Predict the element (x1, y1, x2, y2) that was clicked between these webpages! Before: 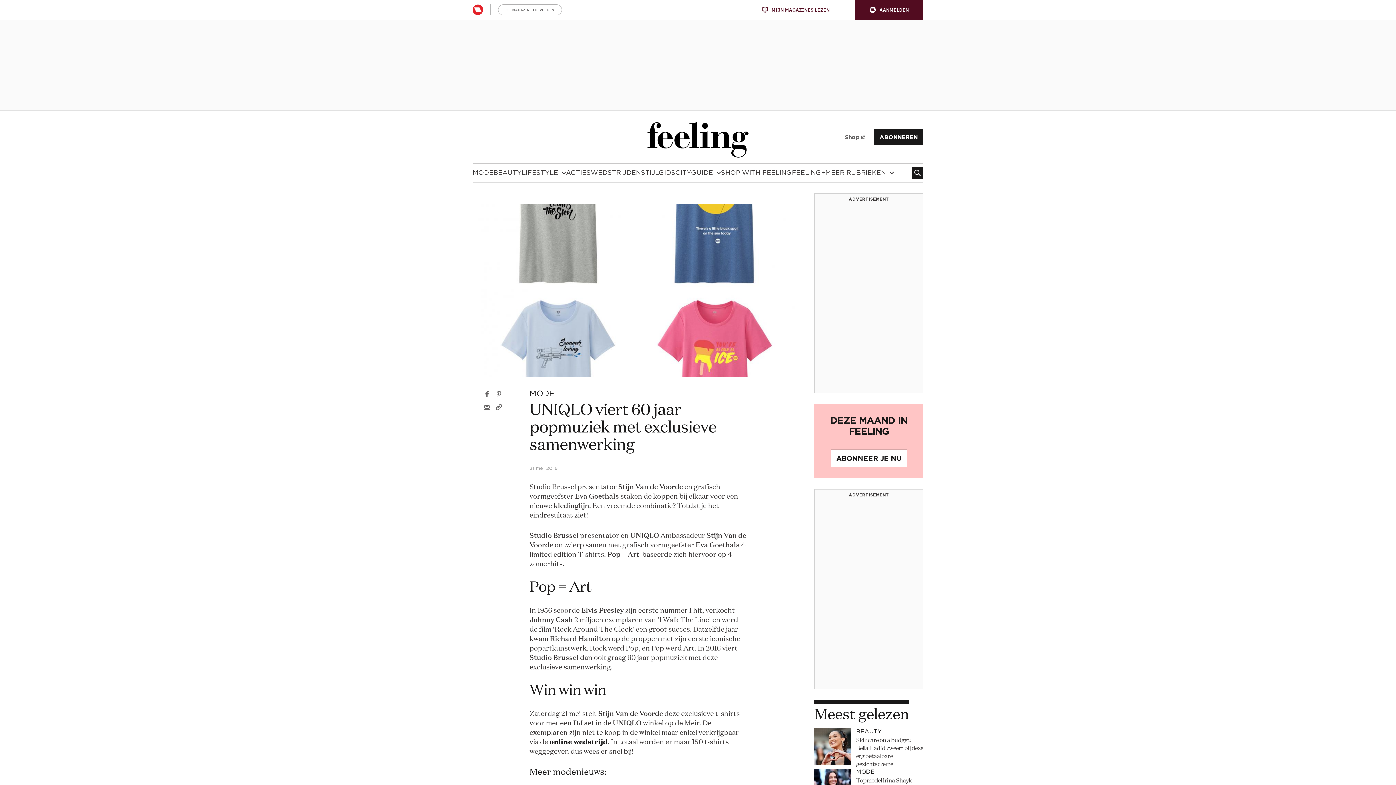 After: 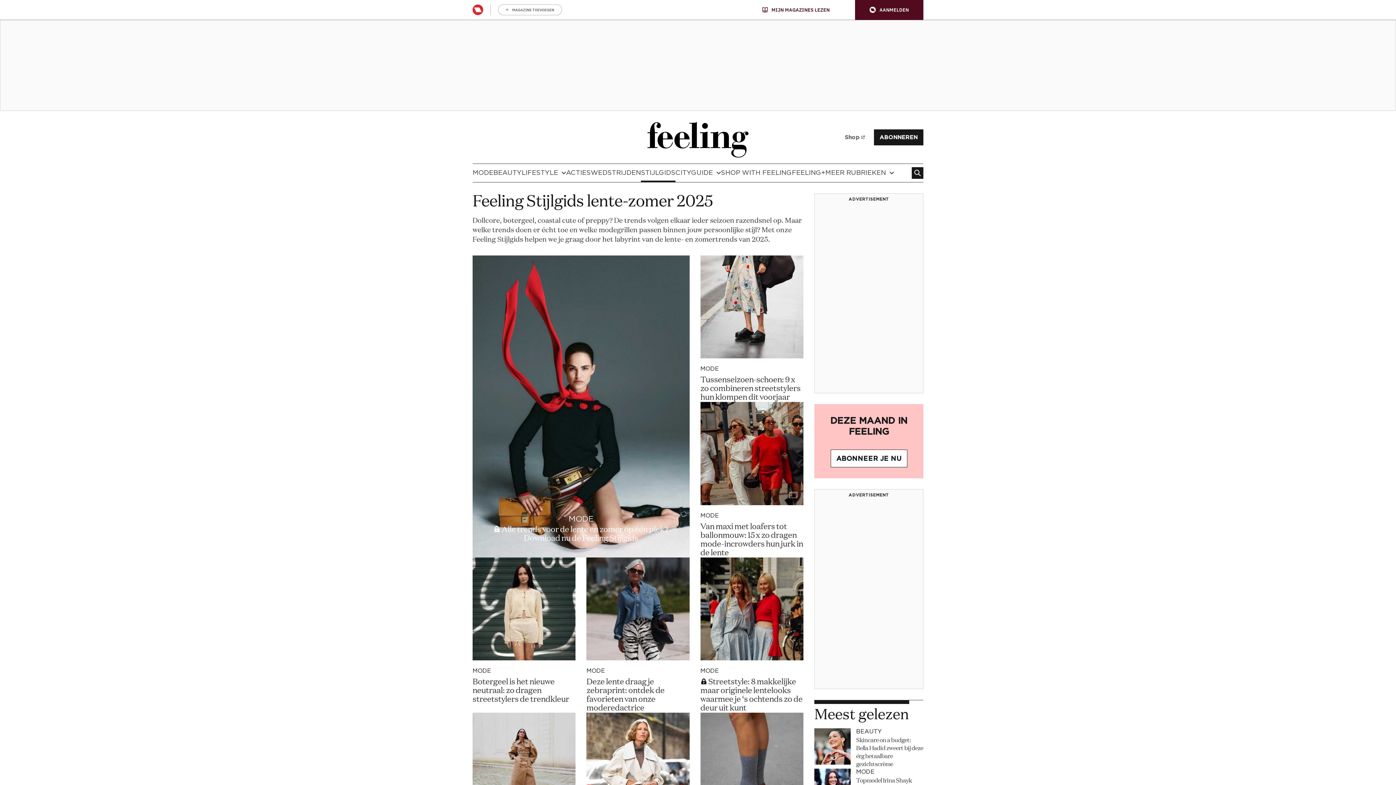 Action: bbox: (641, 164, 675, 182) label: STIJLGIDS